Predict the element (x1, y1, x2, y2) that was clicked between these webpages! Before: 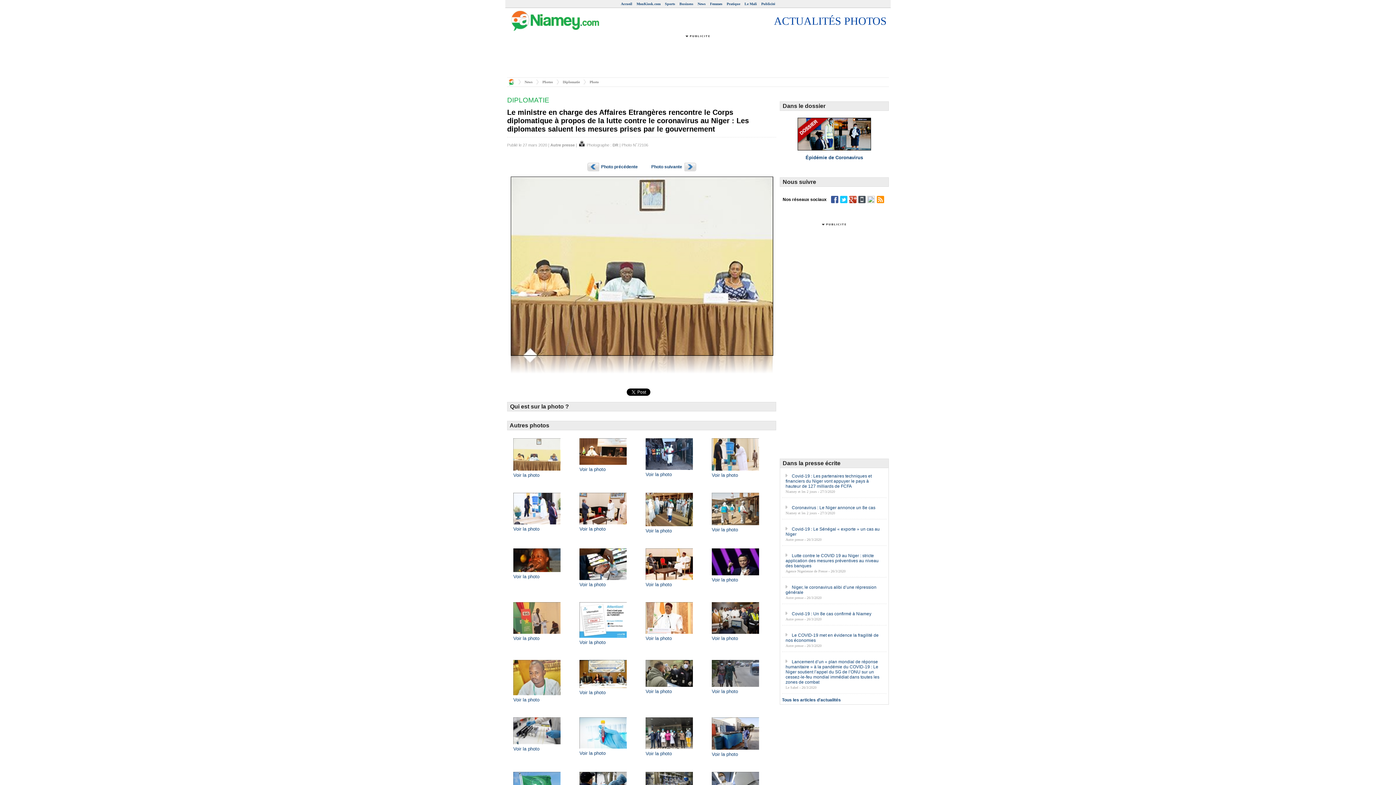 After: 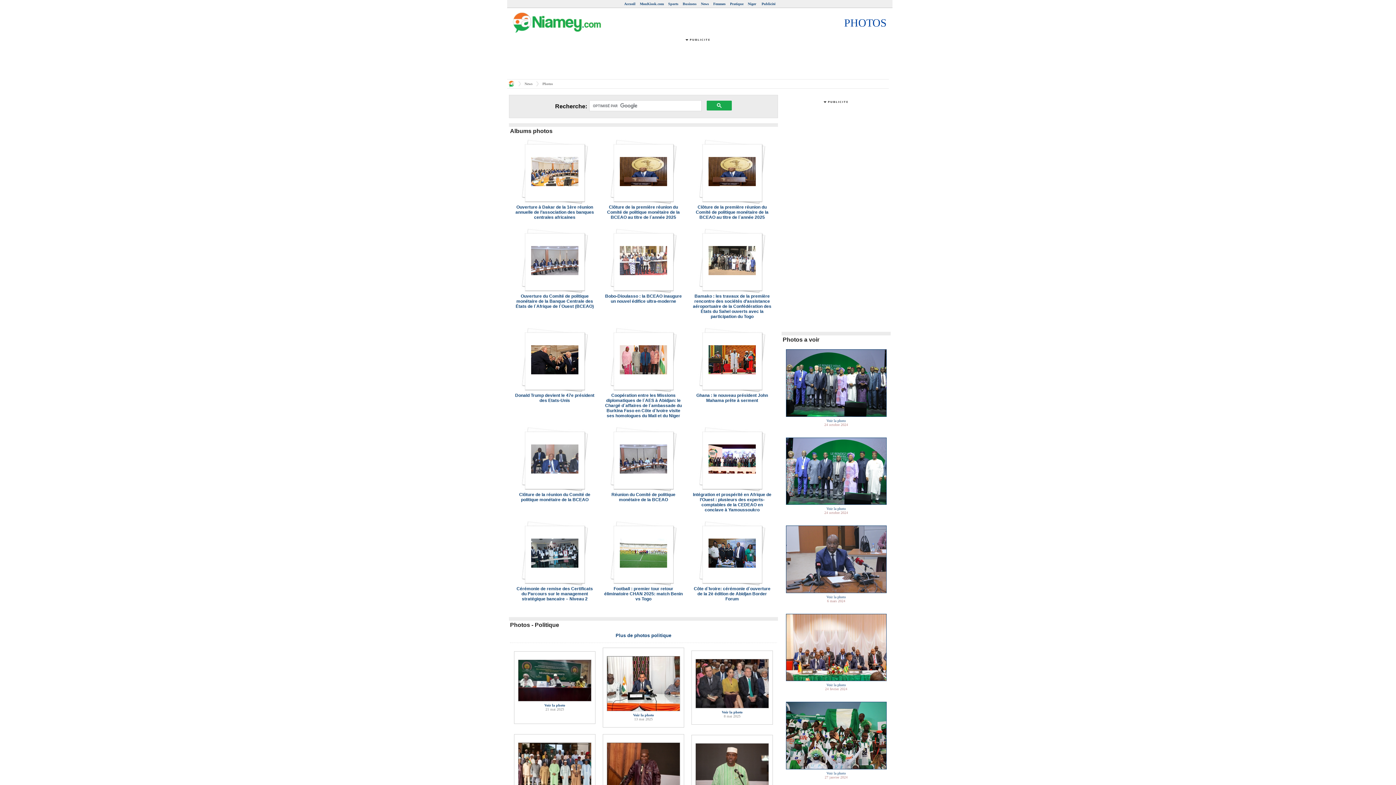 Action: label: Photos bbox: (542, 80, 553, 84)